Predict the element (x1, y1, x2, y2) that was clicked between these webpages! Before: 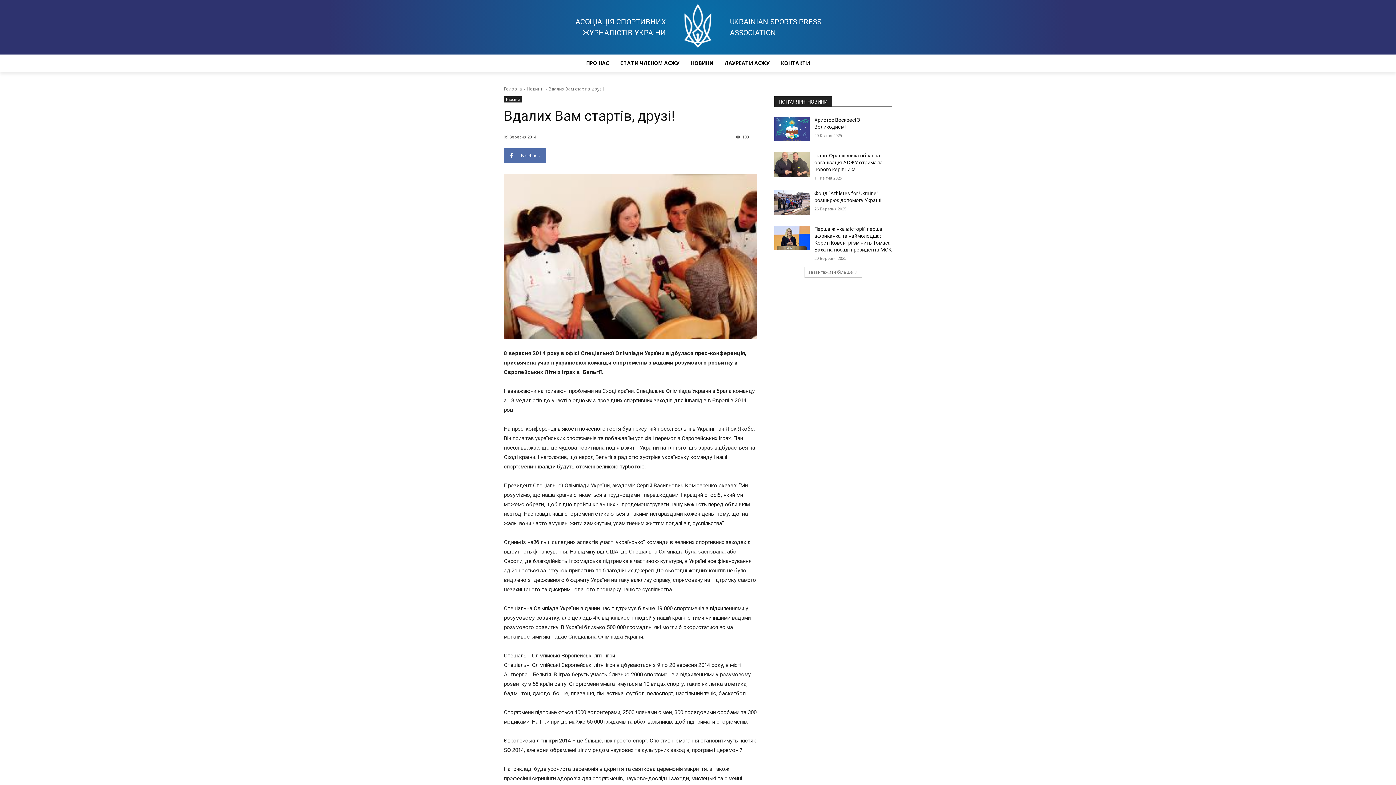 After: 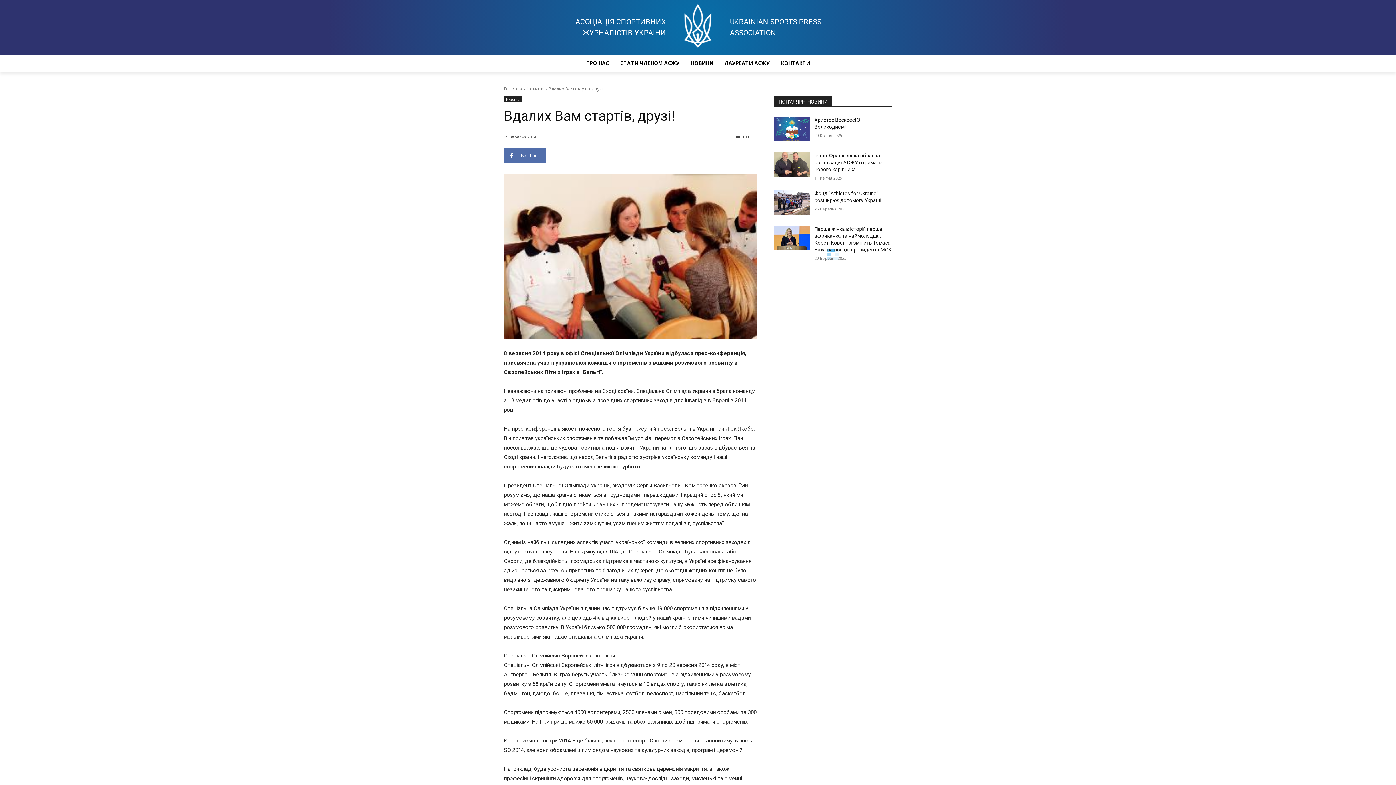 Action: label: завантажити більше bbox: (804, 266, 862, 277)